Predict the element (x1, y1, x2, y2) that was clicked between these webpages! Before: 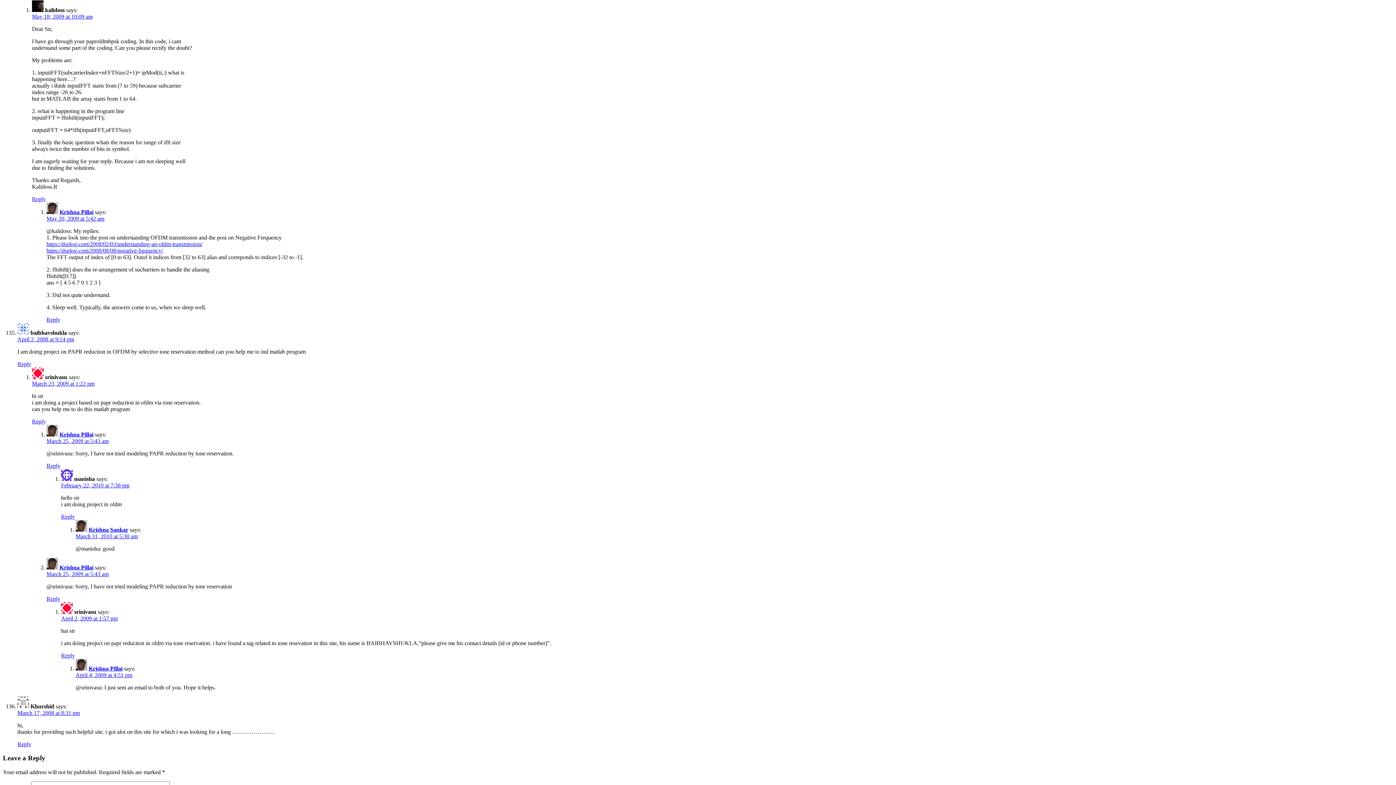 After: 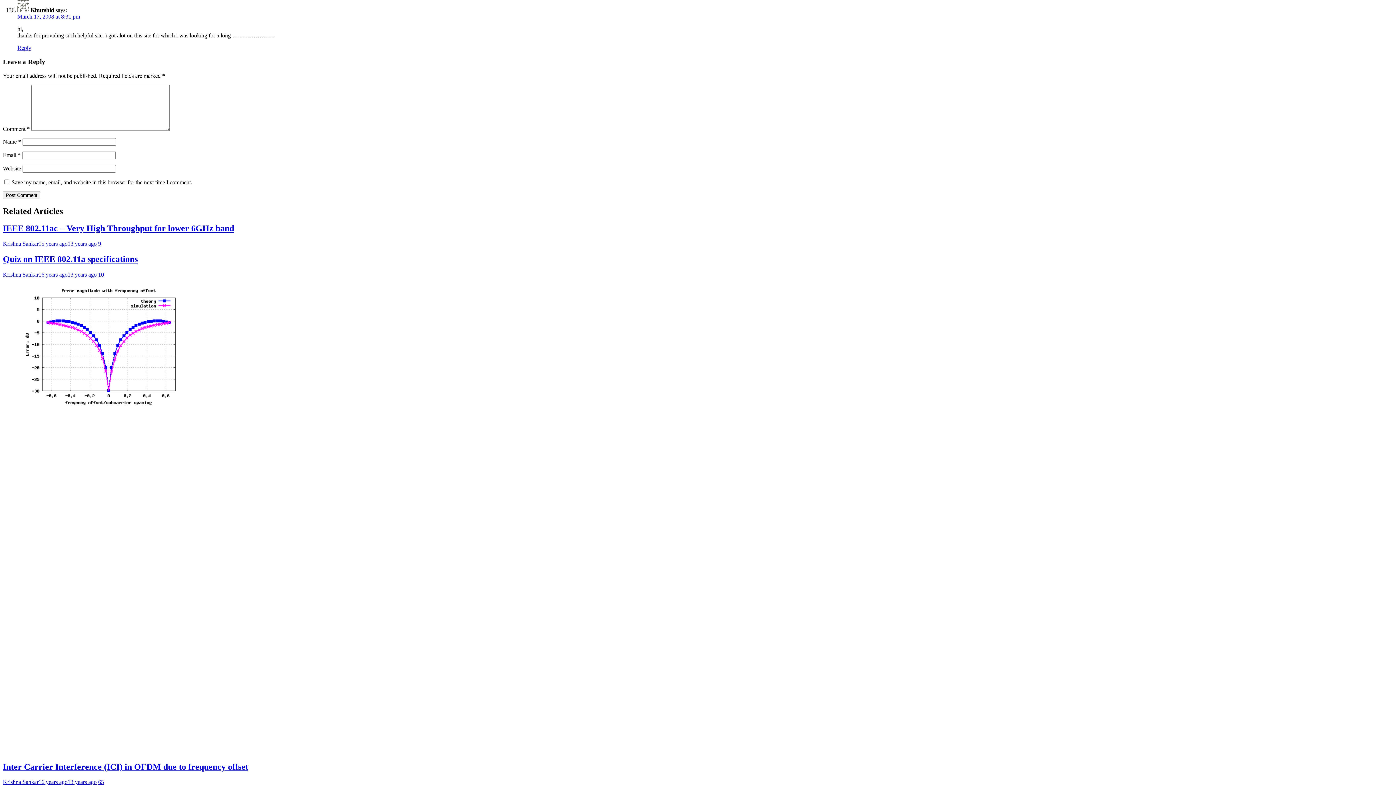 Action: label: Reply to Khurshid bbox: (17, 741, 31, 747)